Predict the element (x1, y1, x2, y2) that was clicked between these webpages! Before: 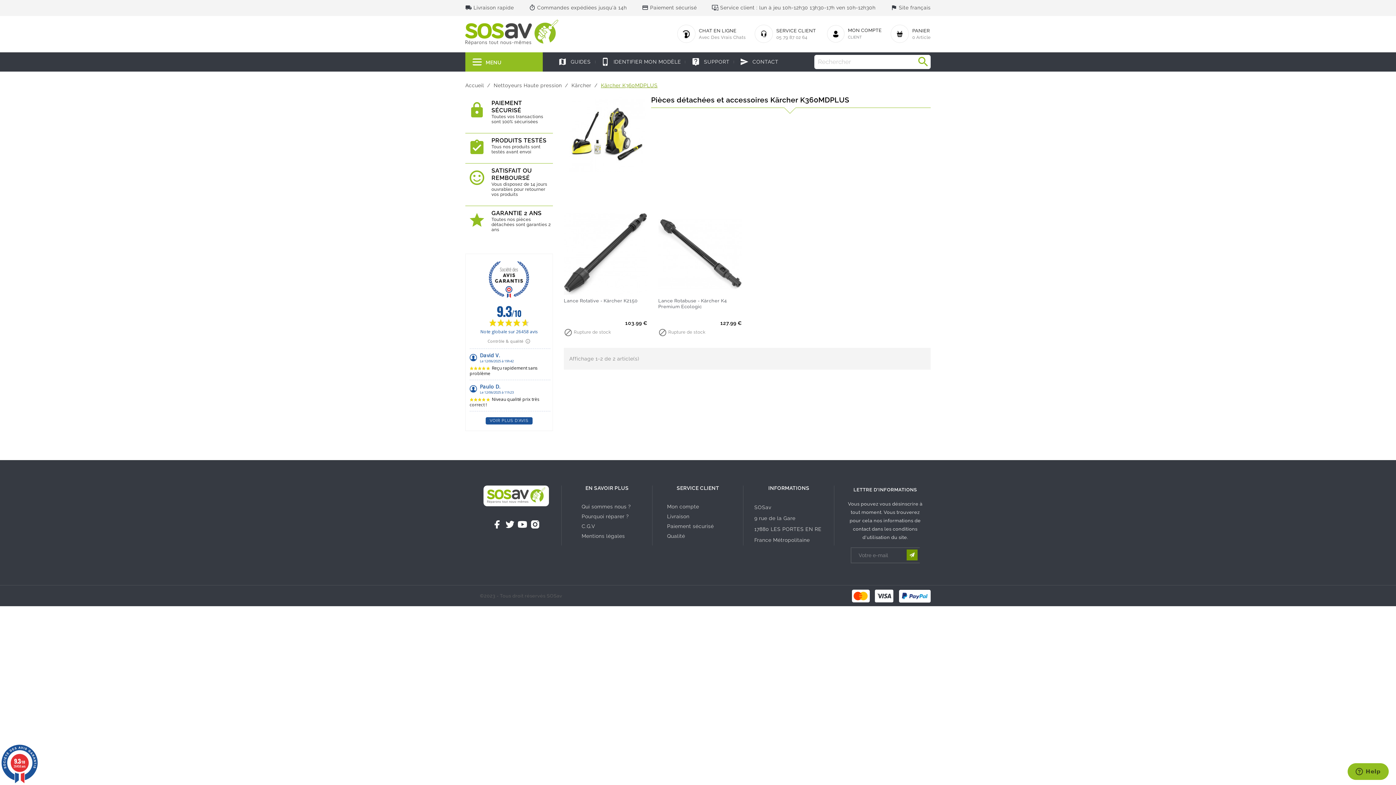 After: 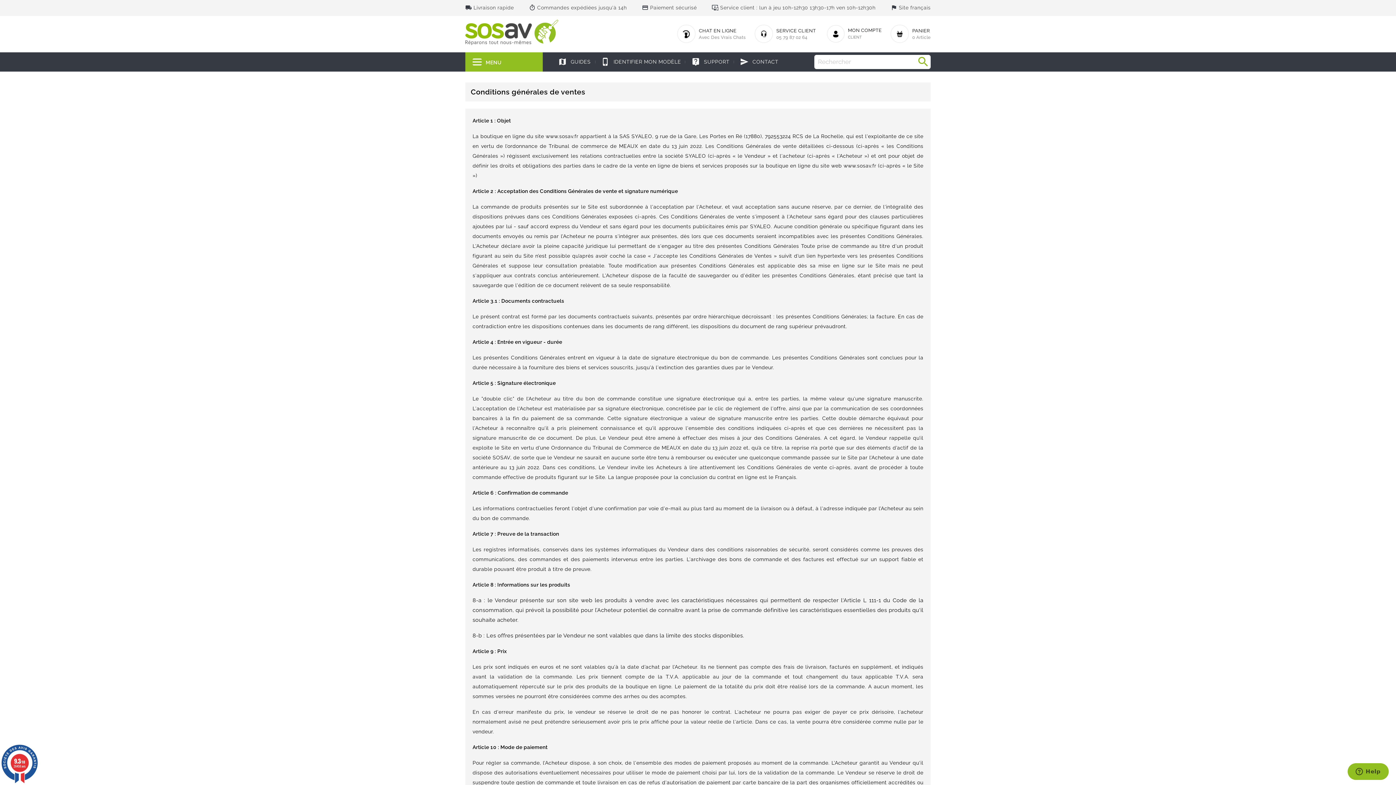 Action: label: C.G.V bbox: (581, 523, 595, 529)